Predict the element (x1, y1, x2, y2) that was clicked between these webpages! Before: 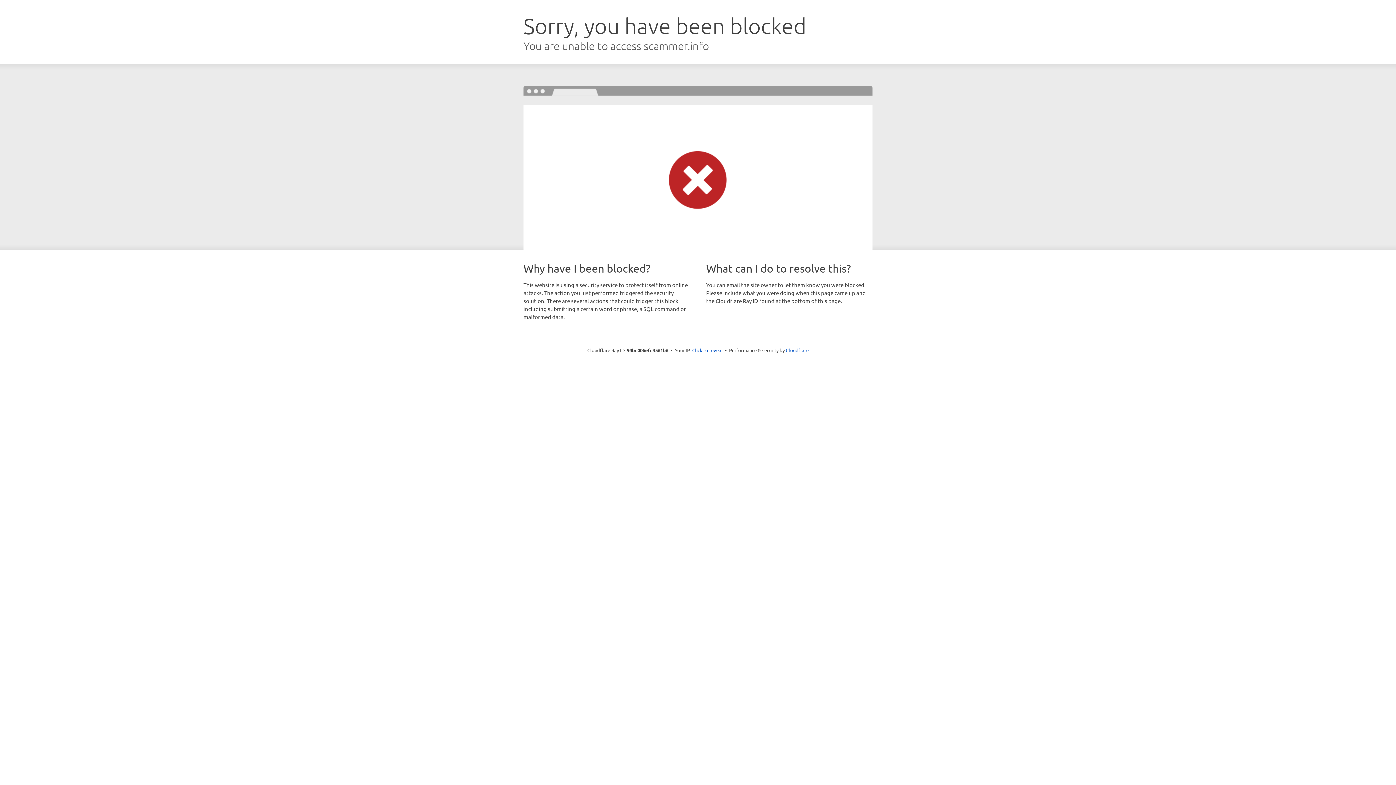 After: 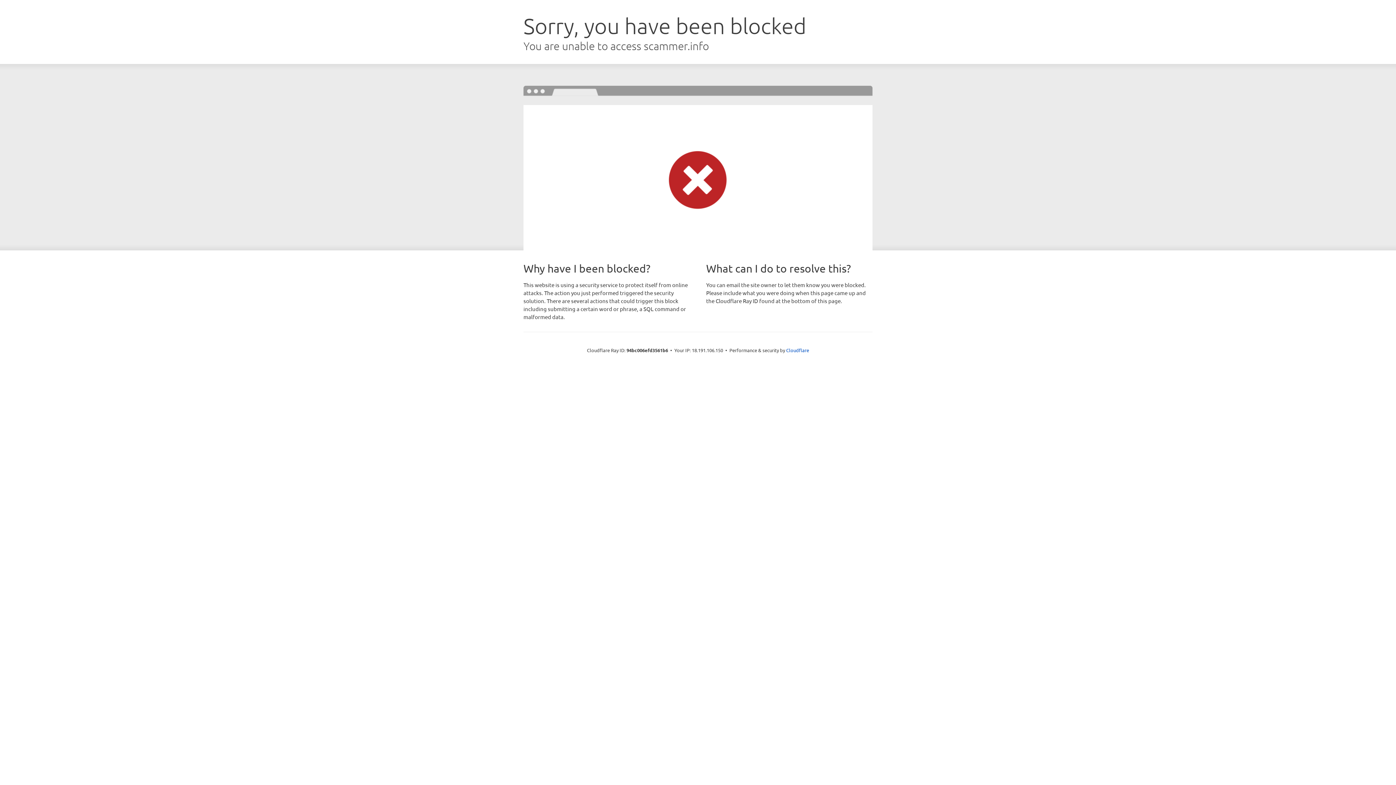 Action: label: Click to reveal bbox: (692, 346, 722, 353)